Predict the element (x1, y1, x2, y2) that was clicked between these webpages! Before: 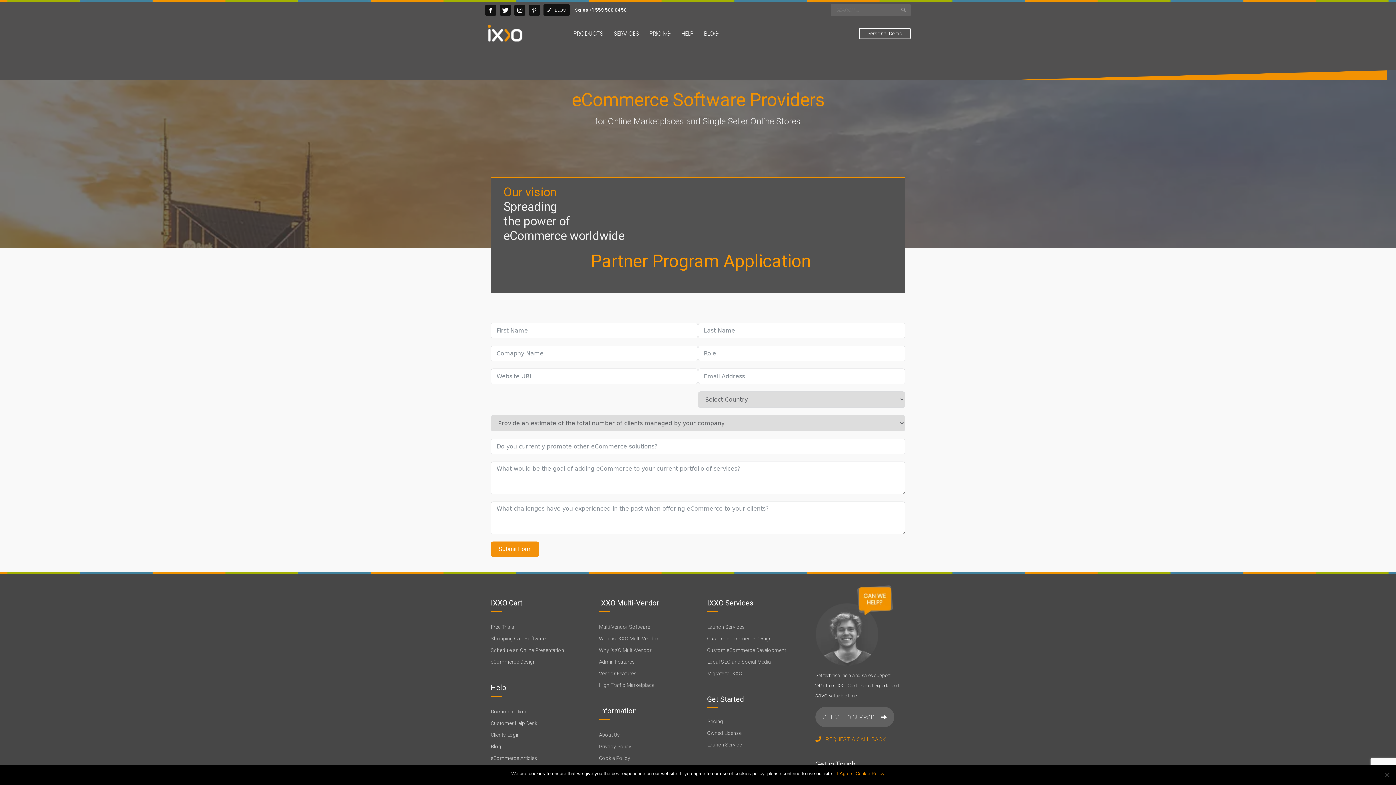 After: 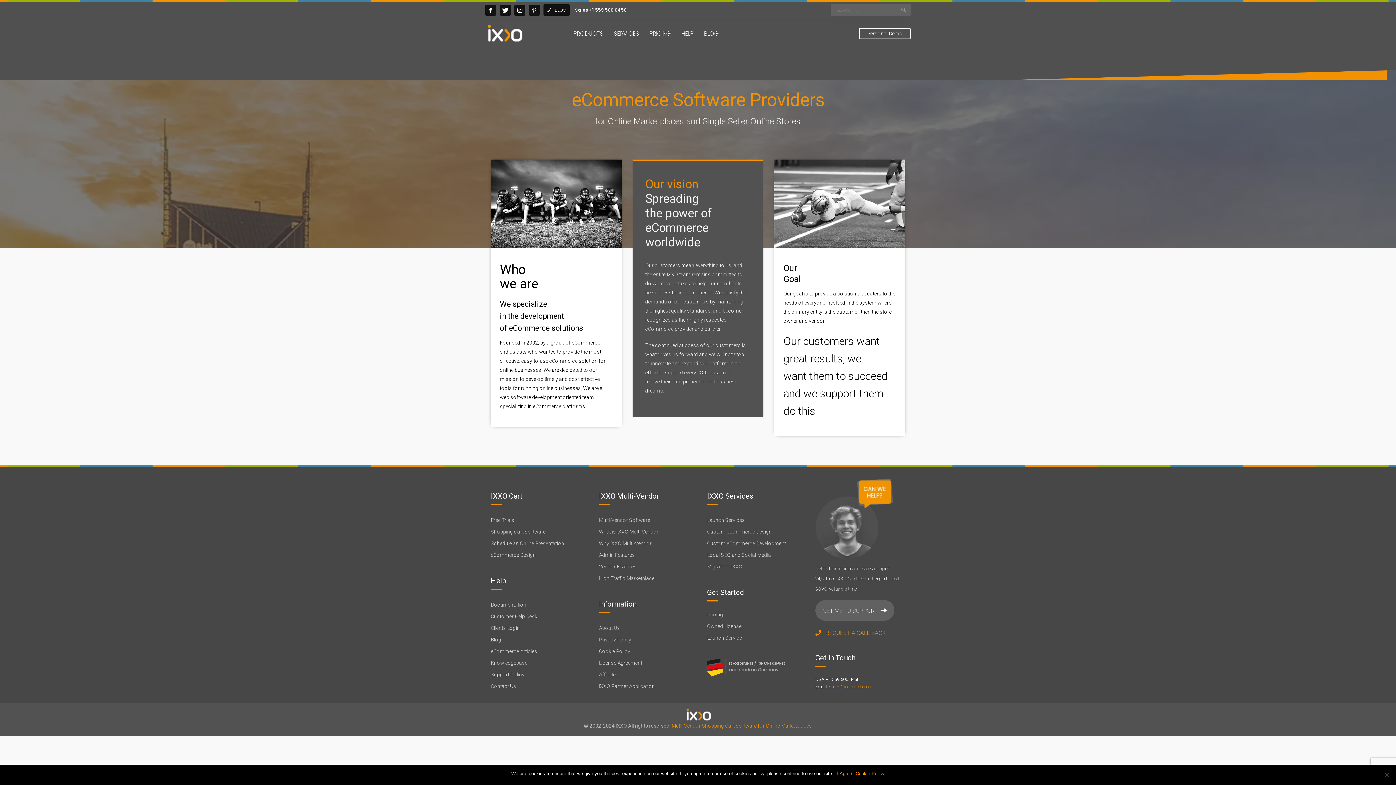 Action: bbox: (599, 729, 689, 741) label: About Us